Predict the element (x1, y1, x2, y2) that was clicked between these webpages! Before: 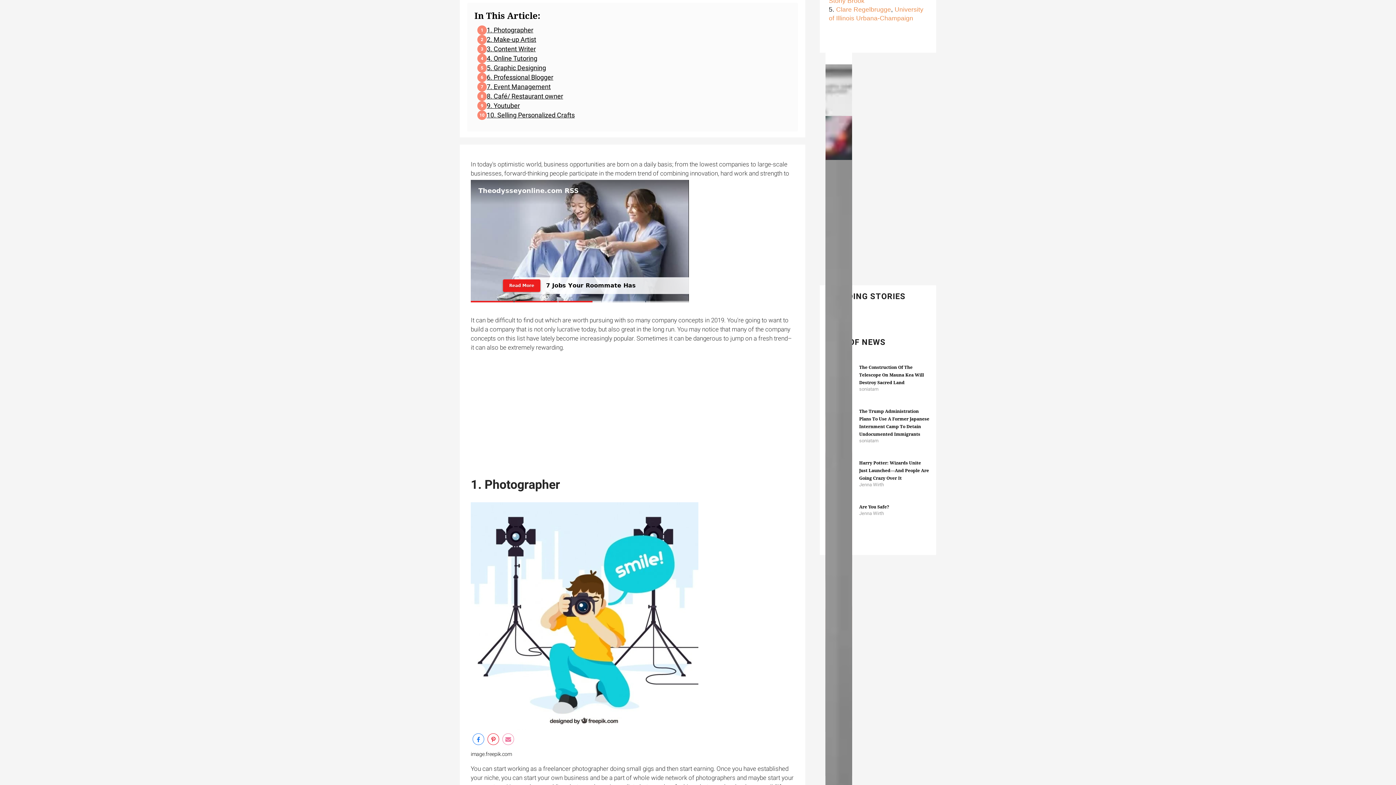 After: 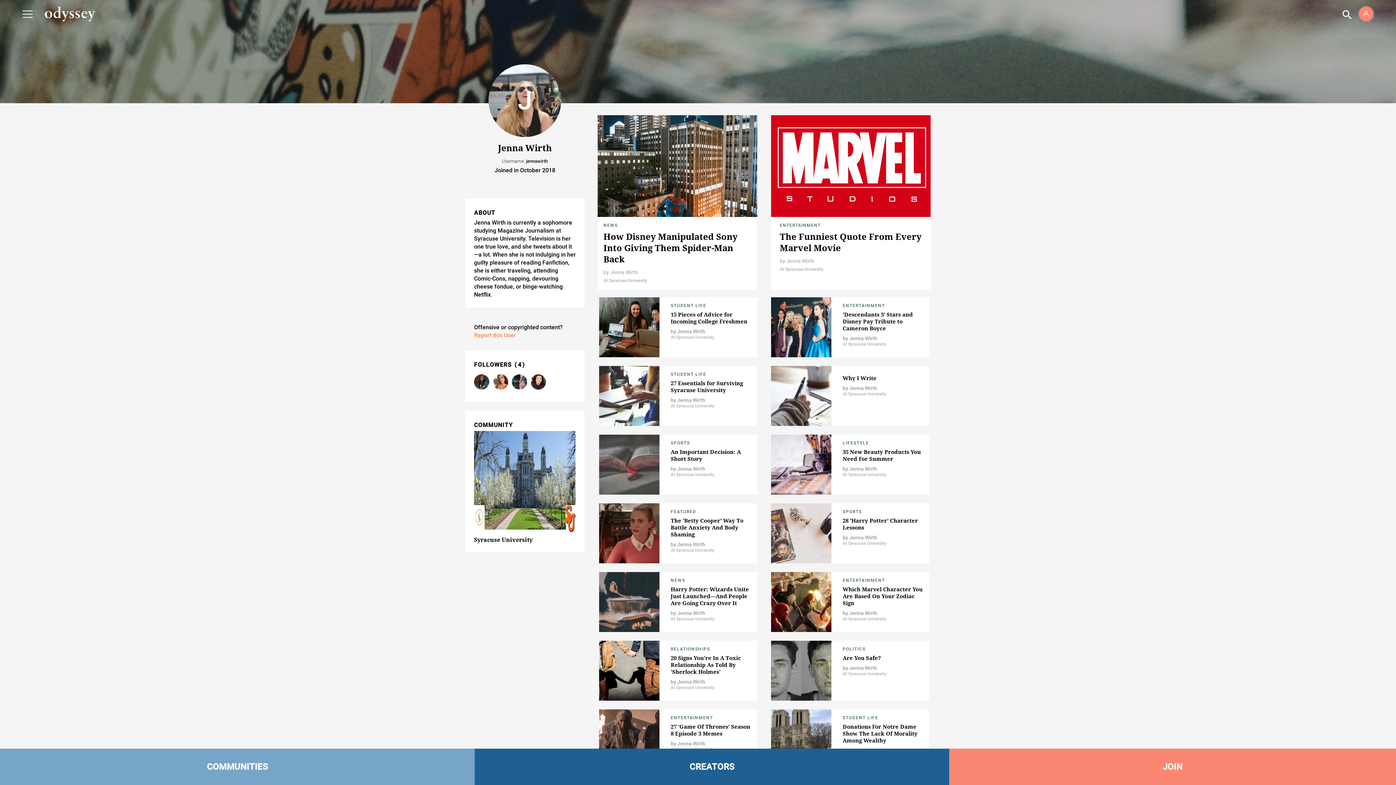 Action: label: Jenna Wirth bbox: (859, 510, 884, 517)